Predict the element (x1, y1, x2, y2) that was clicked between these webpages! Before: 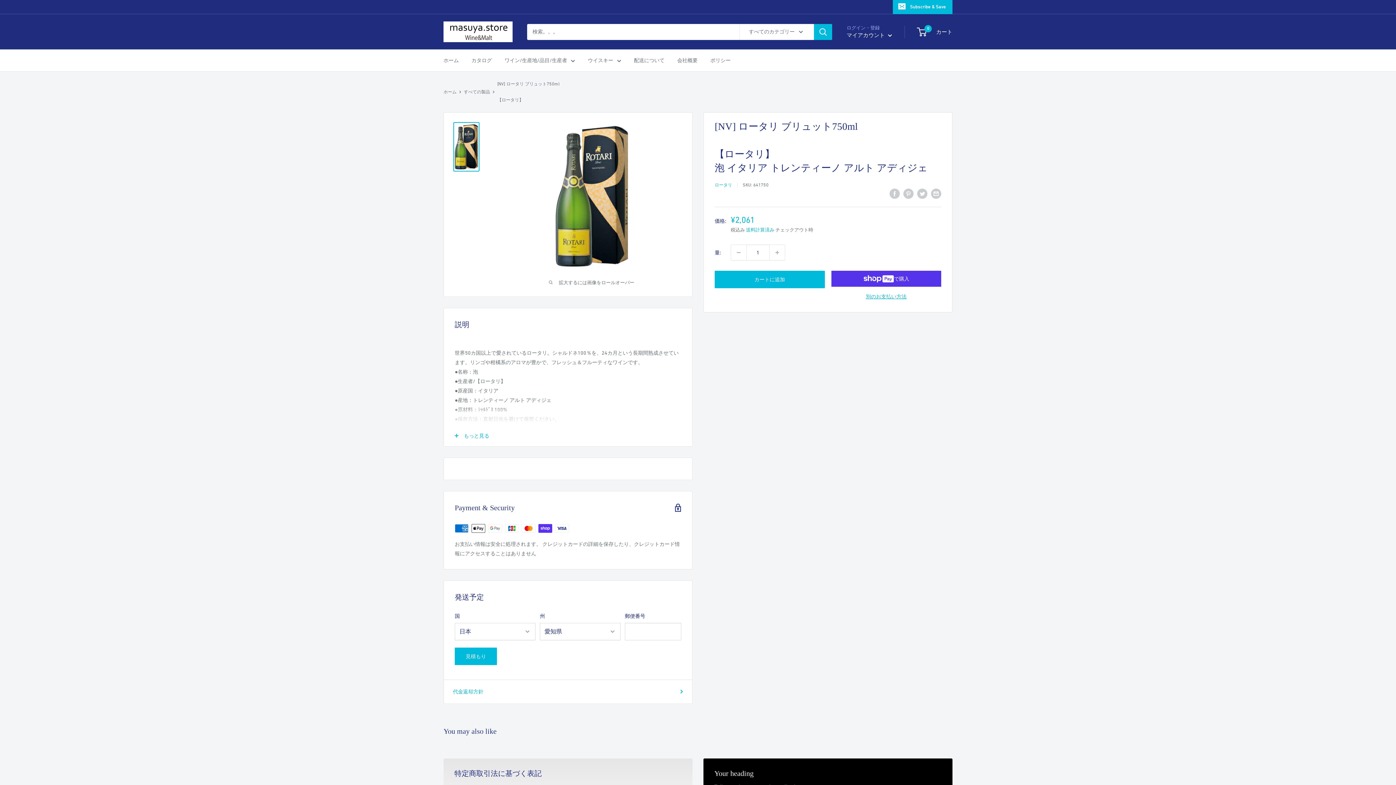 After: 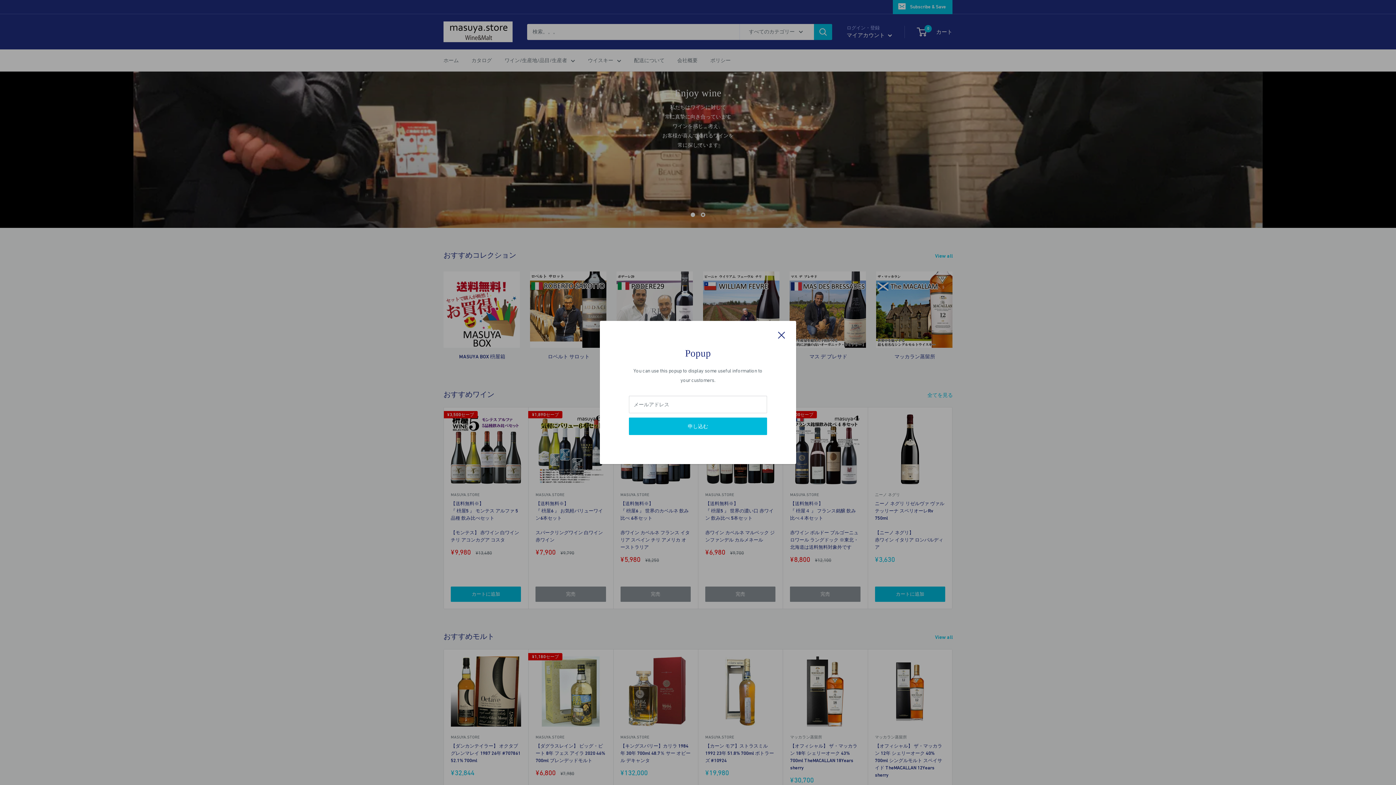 Action: bbox: (443, 89, 456, 94) label: ホーム